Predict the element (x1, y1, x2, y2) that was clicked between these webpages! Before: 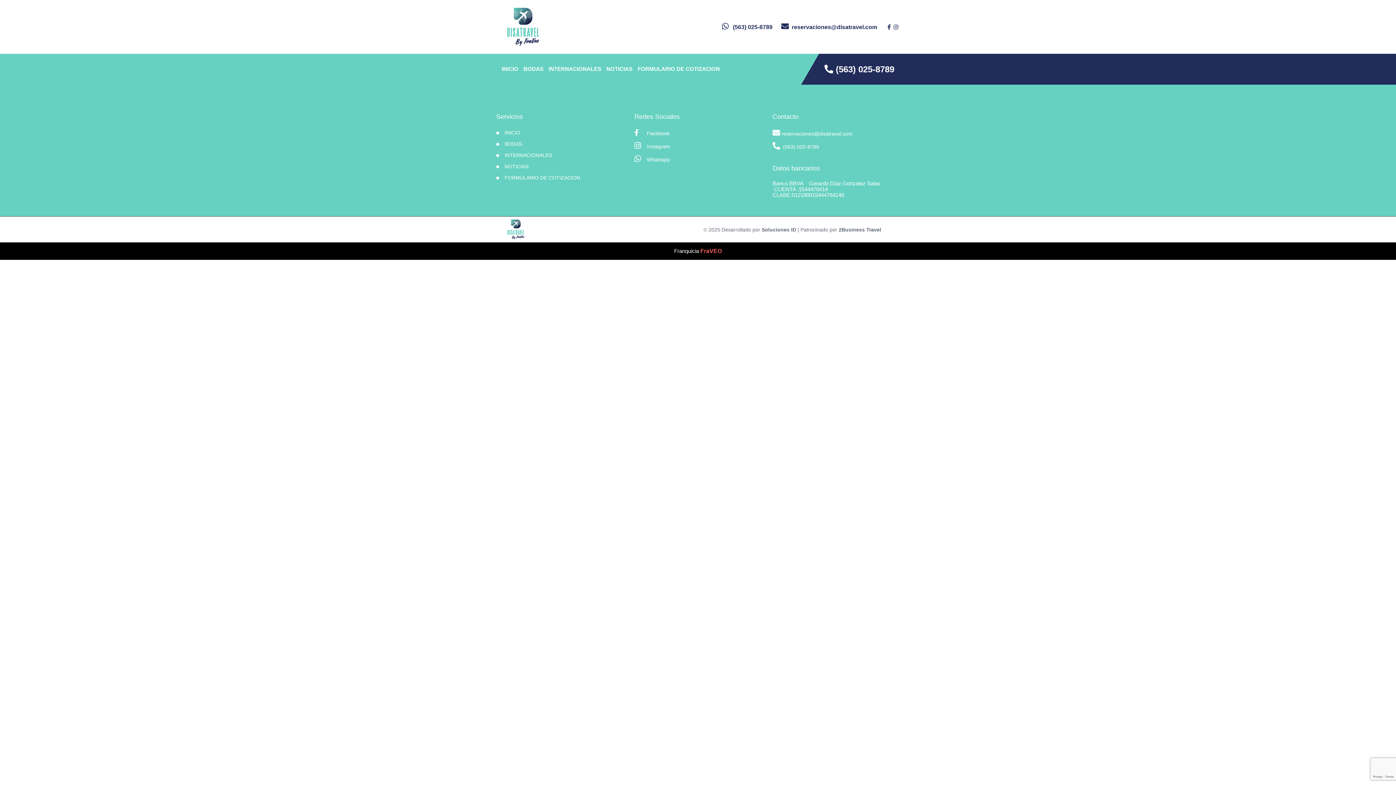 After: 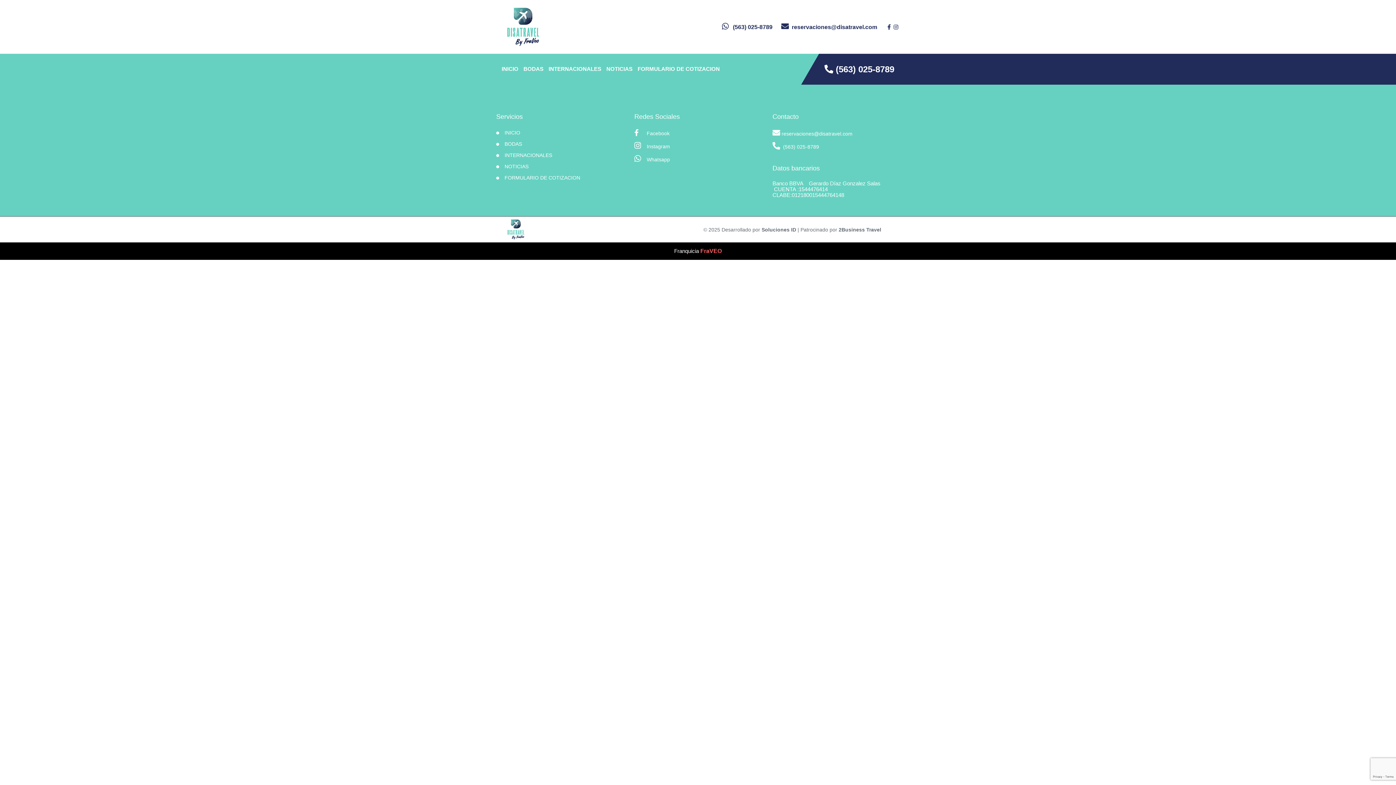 Action: bbox: (634, 154, 761, 163) label:  Whatsapp